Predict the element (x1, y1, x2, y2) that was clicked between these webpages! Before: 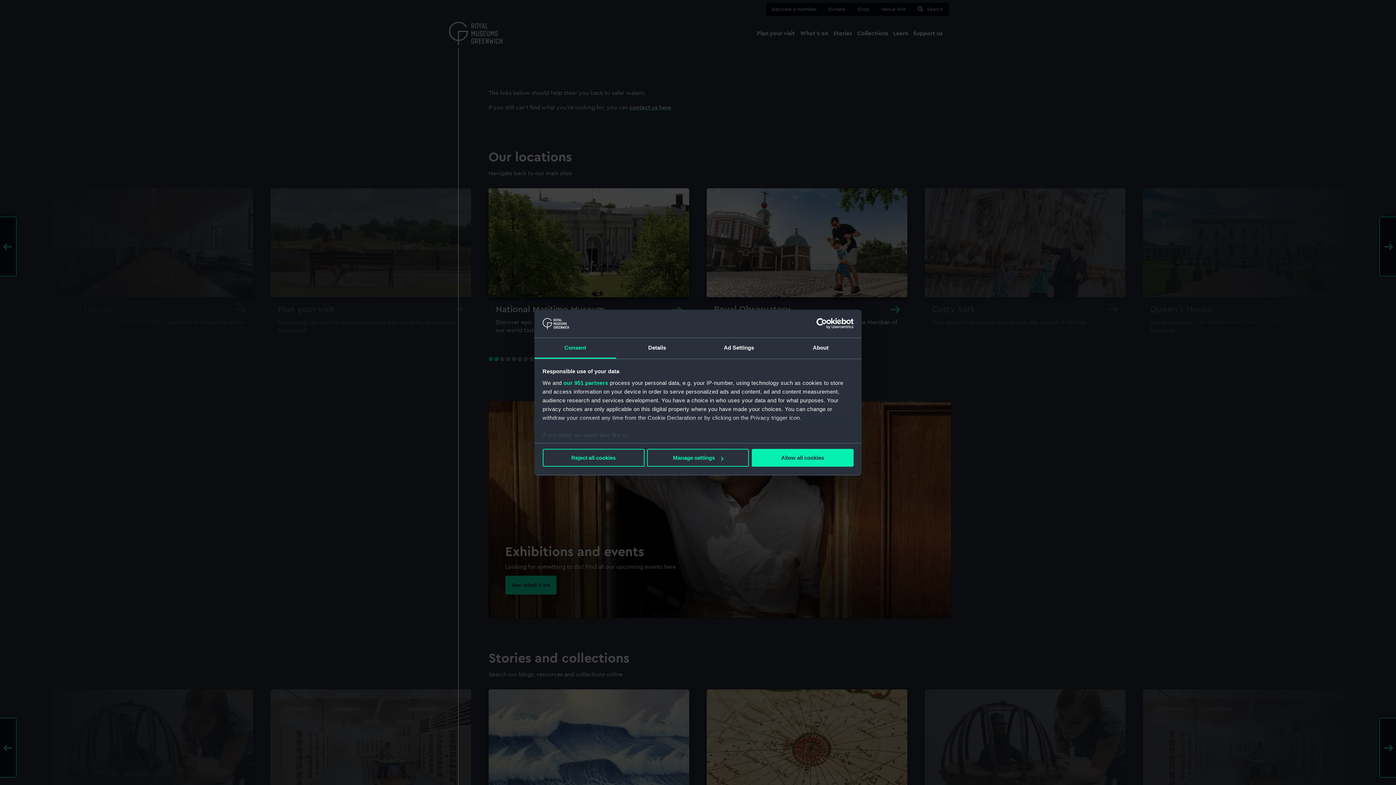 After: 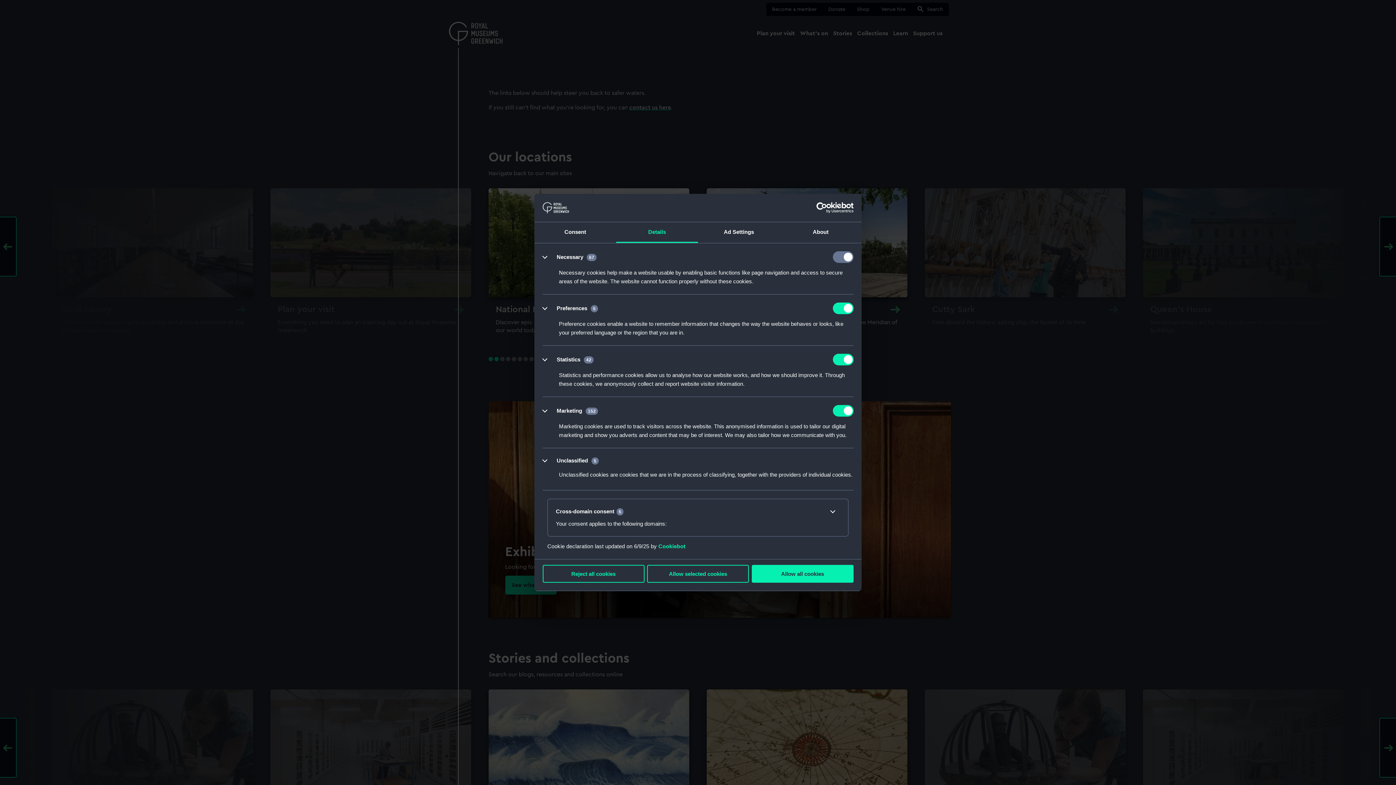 Action: label: Manage settings bbox: (647, 449, 749, 467)